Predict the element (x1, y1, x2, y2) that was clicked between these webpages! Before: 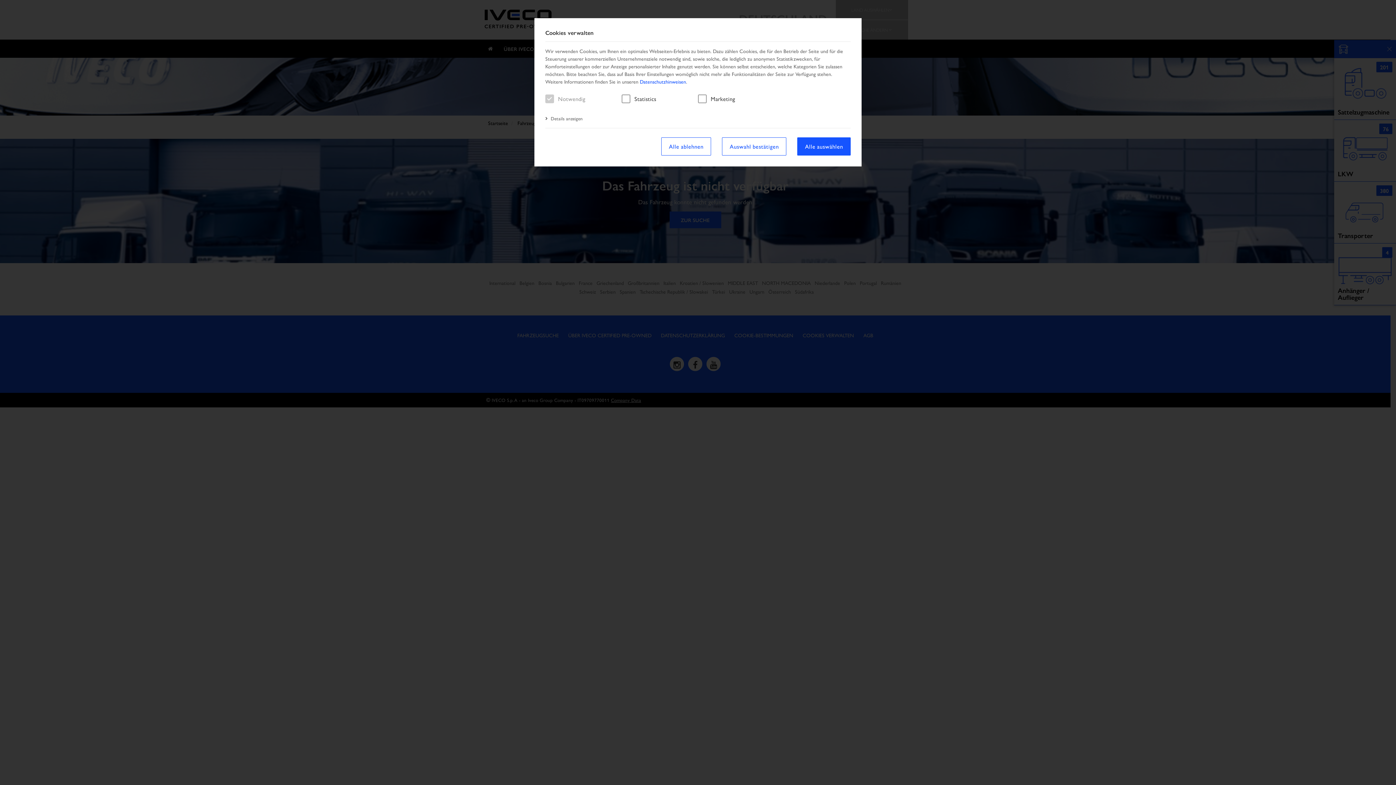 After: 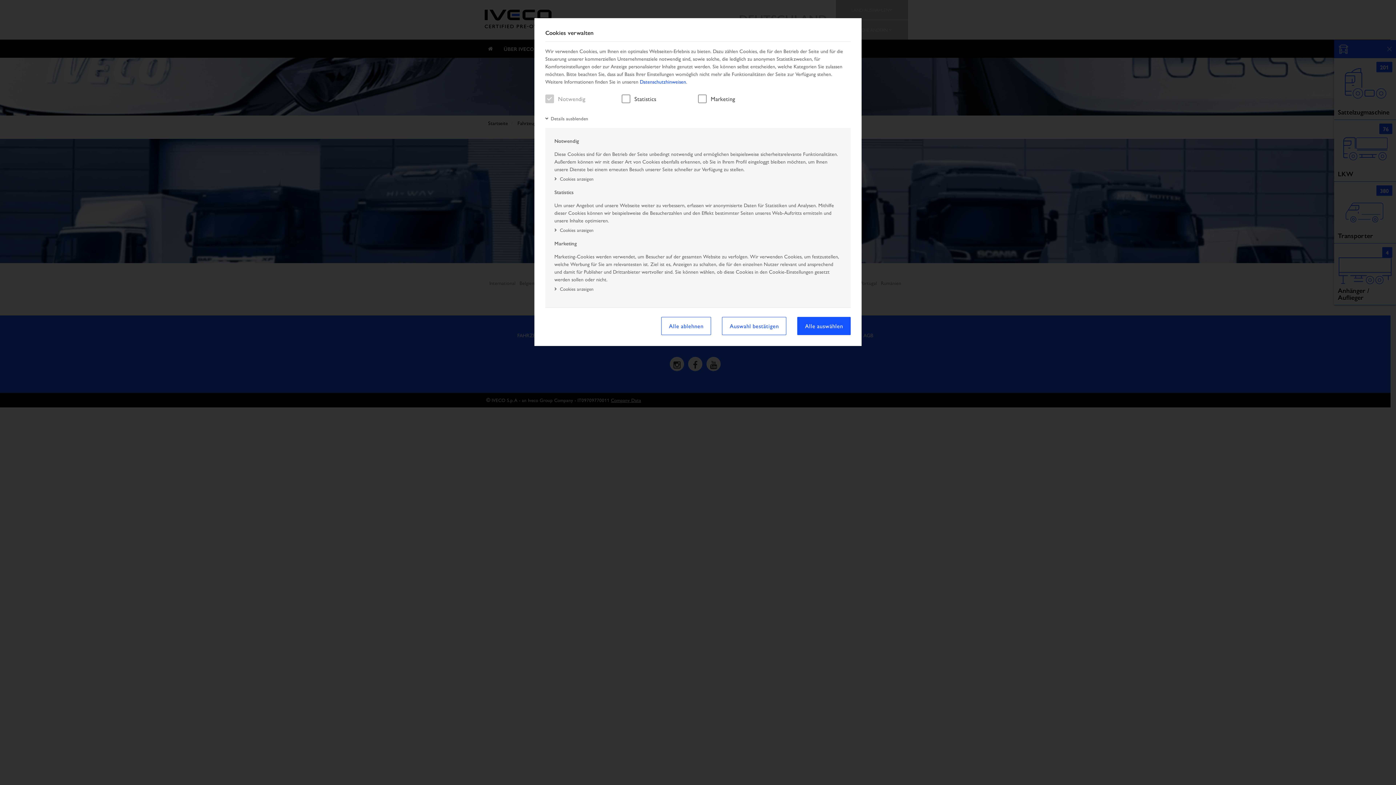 Action: label: Details anzeigen bbox: (545, 114, 582, 122)